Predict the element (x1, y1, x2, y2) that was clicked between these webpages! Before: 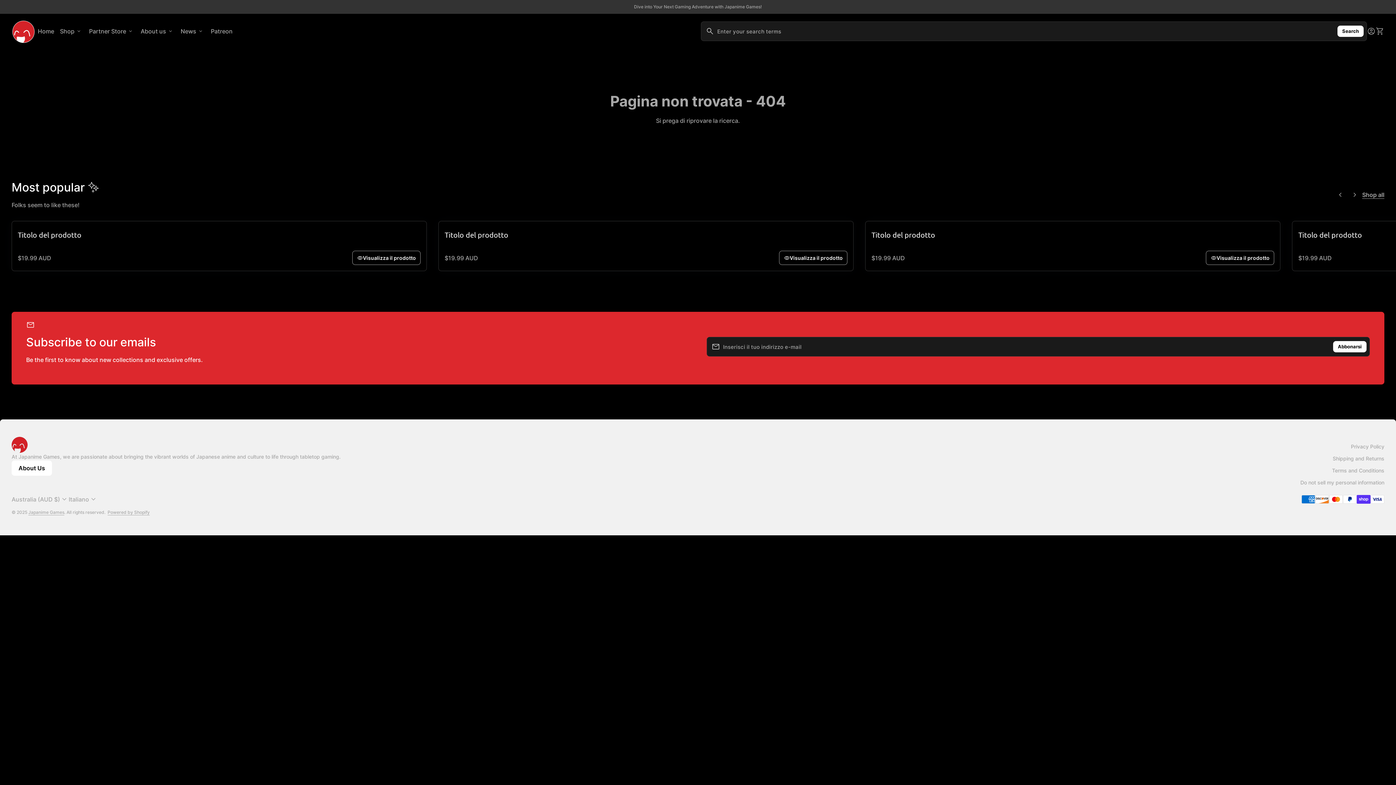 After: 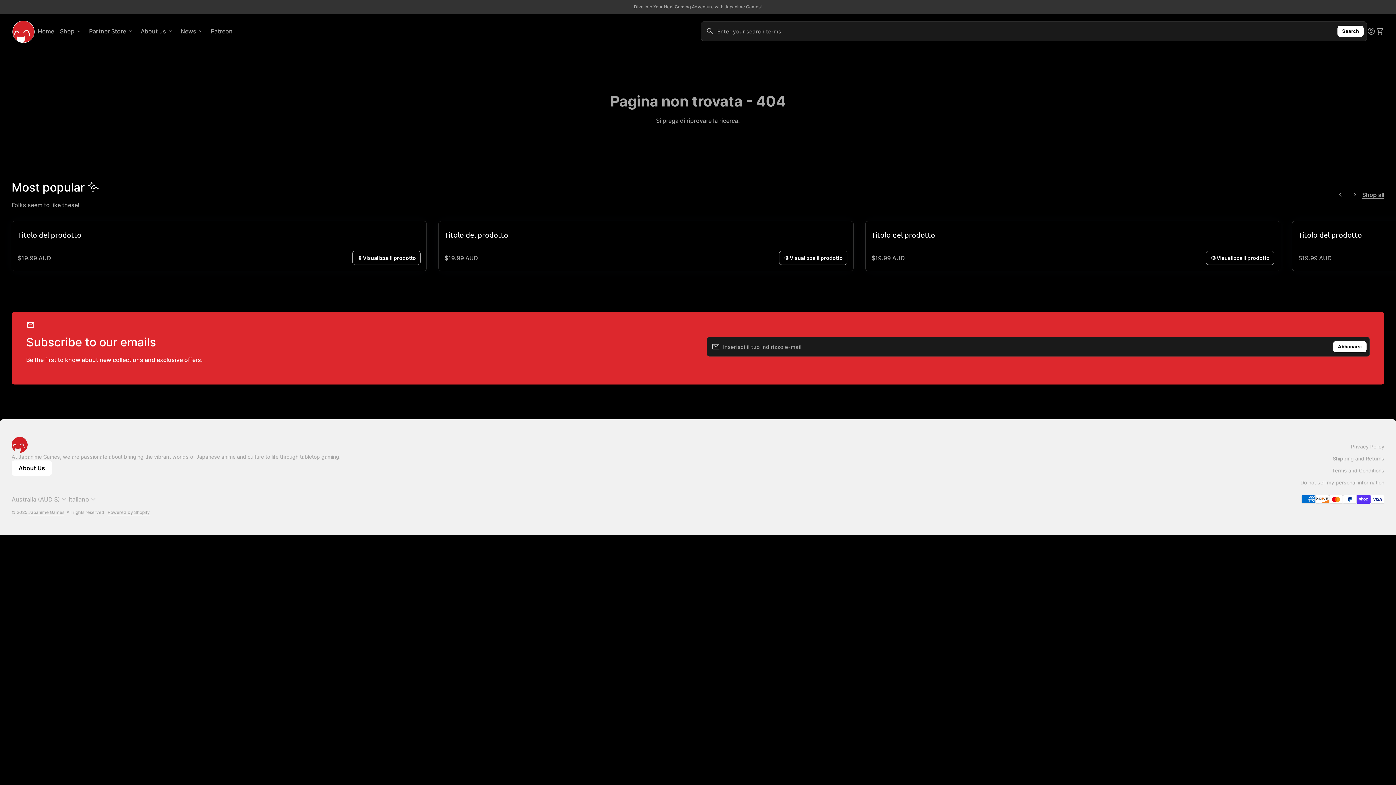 Action: bbox: (438, 221, 853, 245) label: Titolo del prodotto